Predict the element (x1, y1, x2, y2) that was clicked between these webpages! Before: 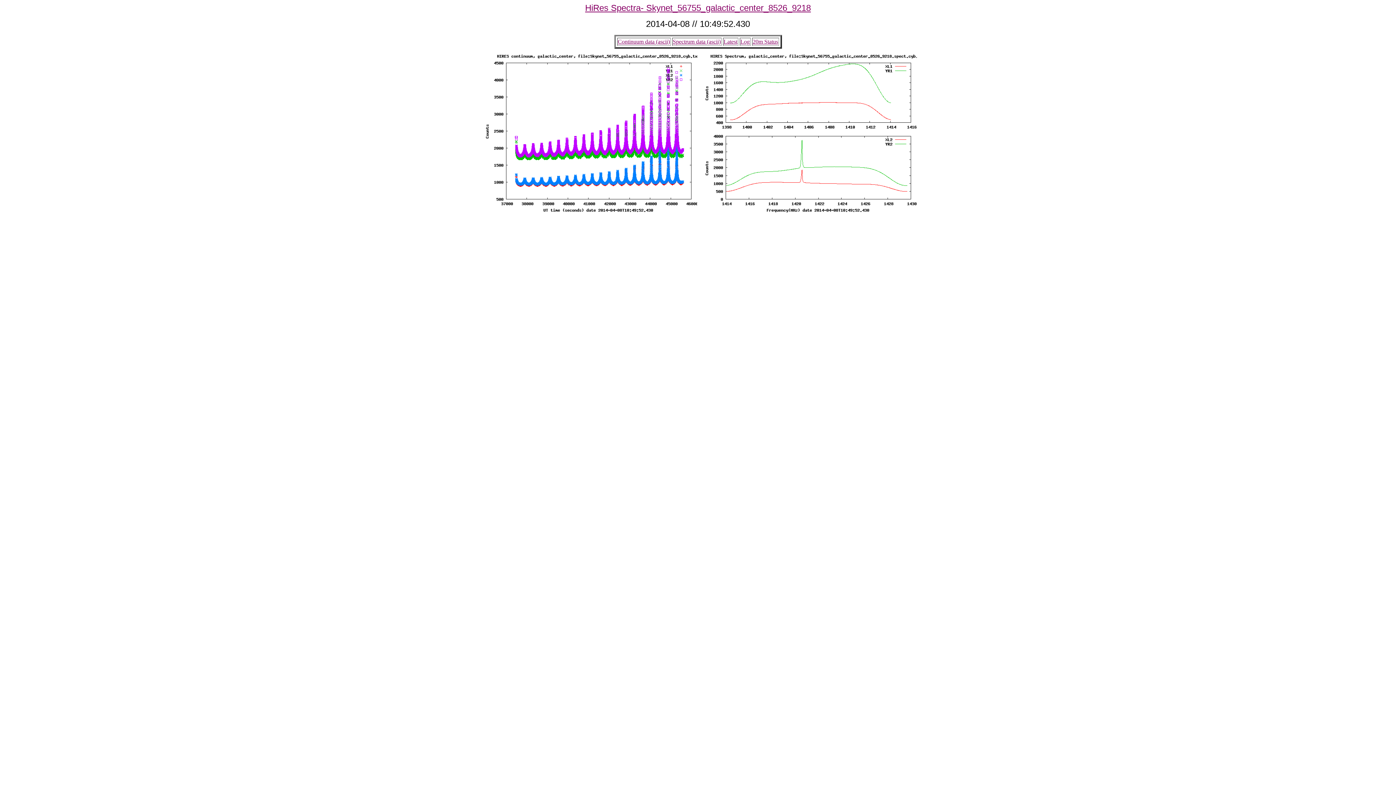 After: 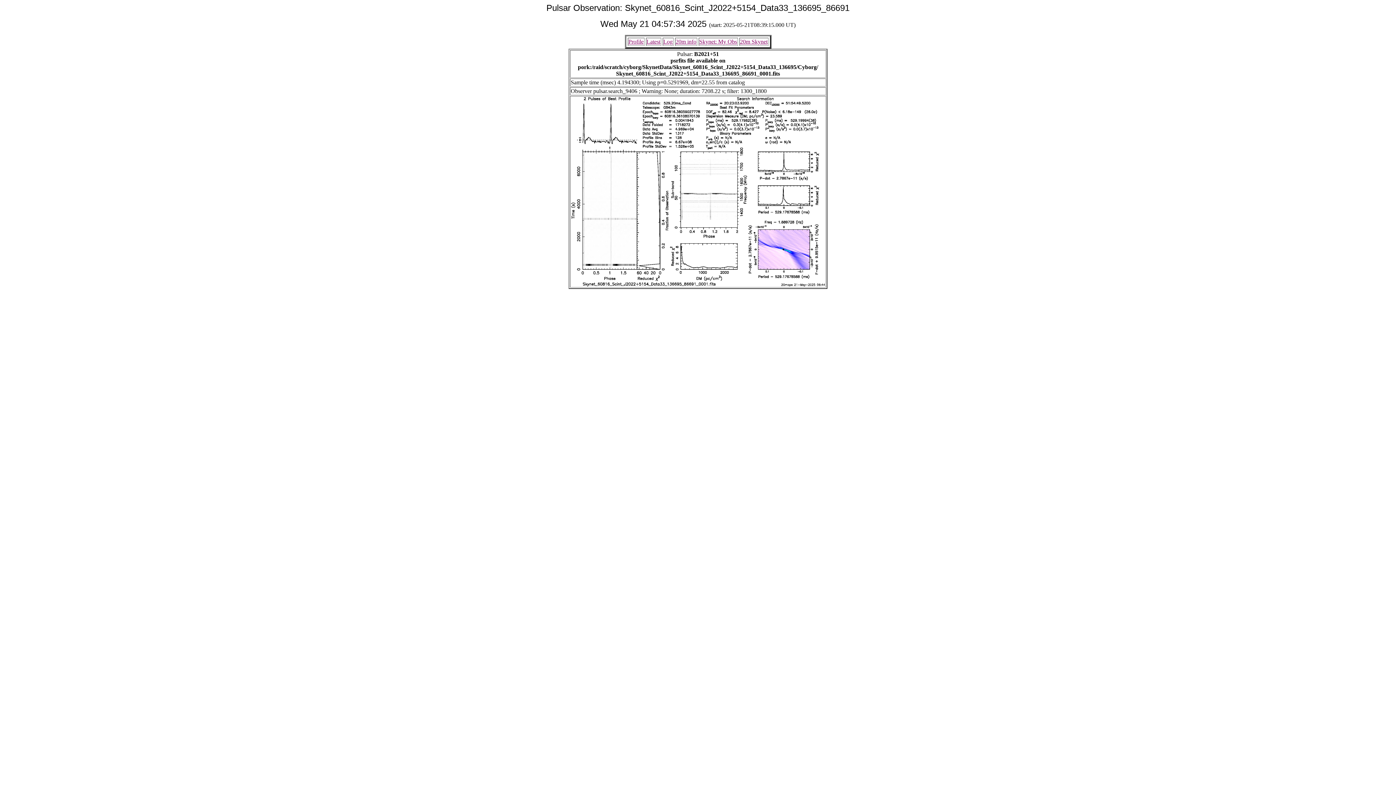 Action: bbox: (585, 2, 811, 12) label: HiRes Spectra- Skynet_56755_galactic_center_8526_9218